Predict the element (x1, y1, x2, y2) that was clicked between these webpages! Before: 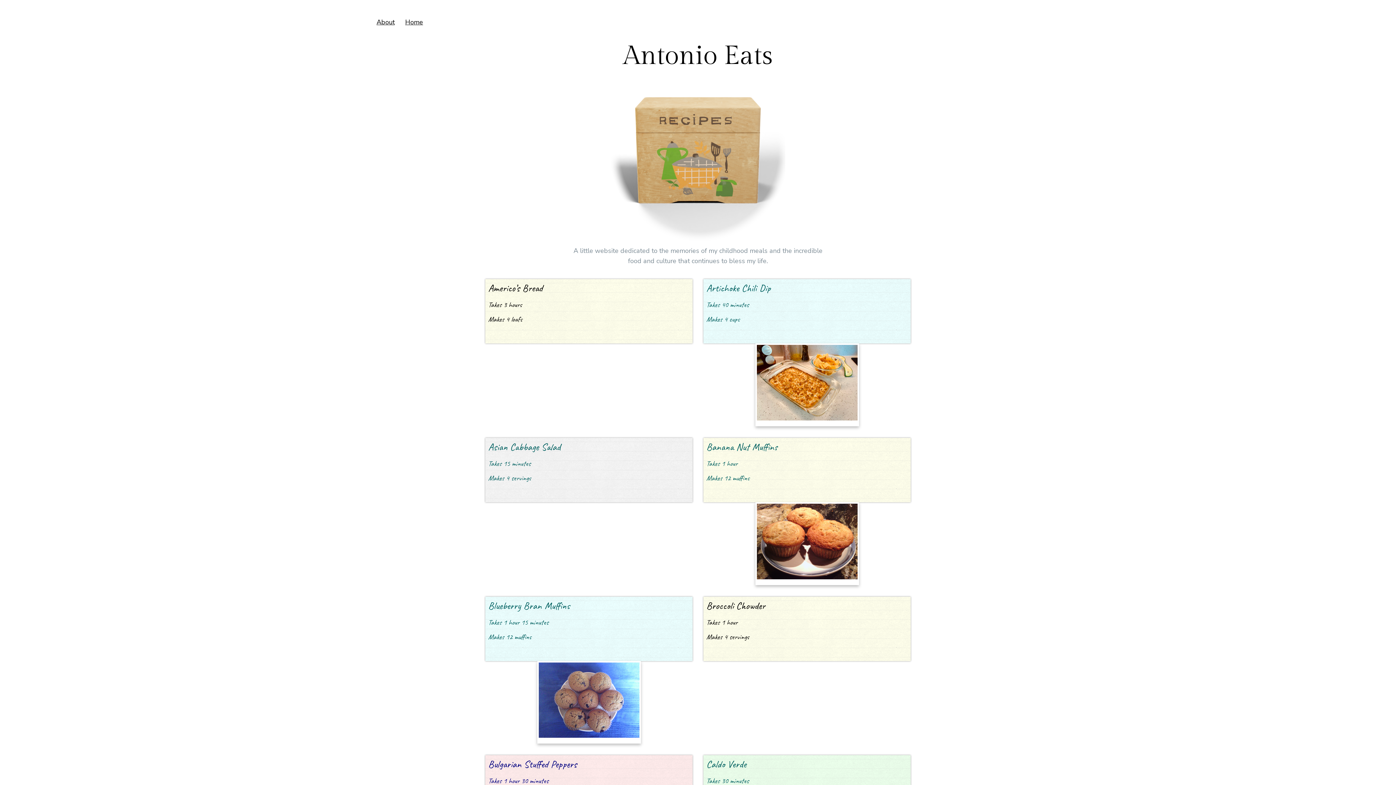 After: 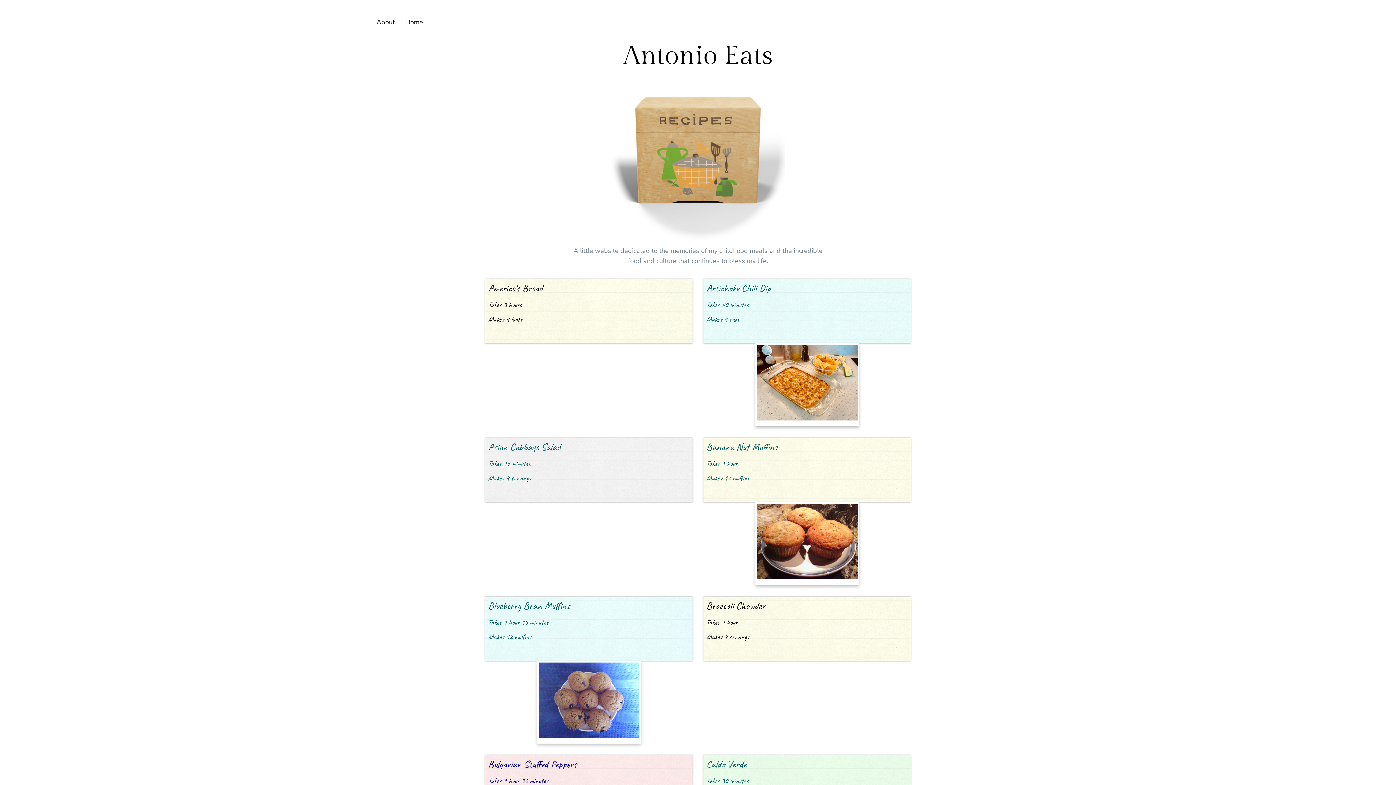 Action: label: Home bbox: (400, 13, 428, 30)